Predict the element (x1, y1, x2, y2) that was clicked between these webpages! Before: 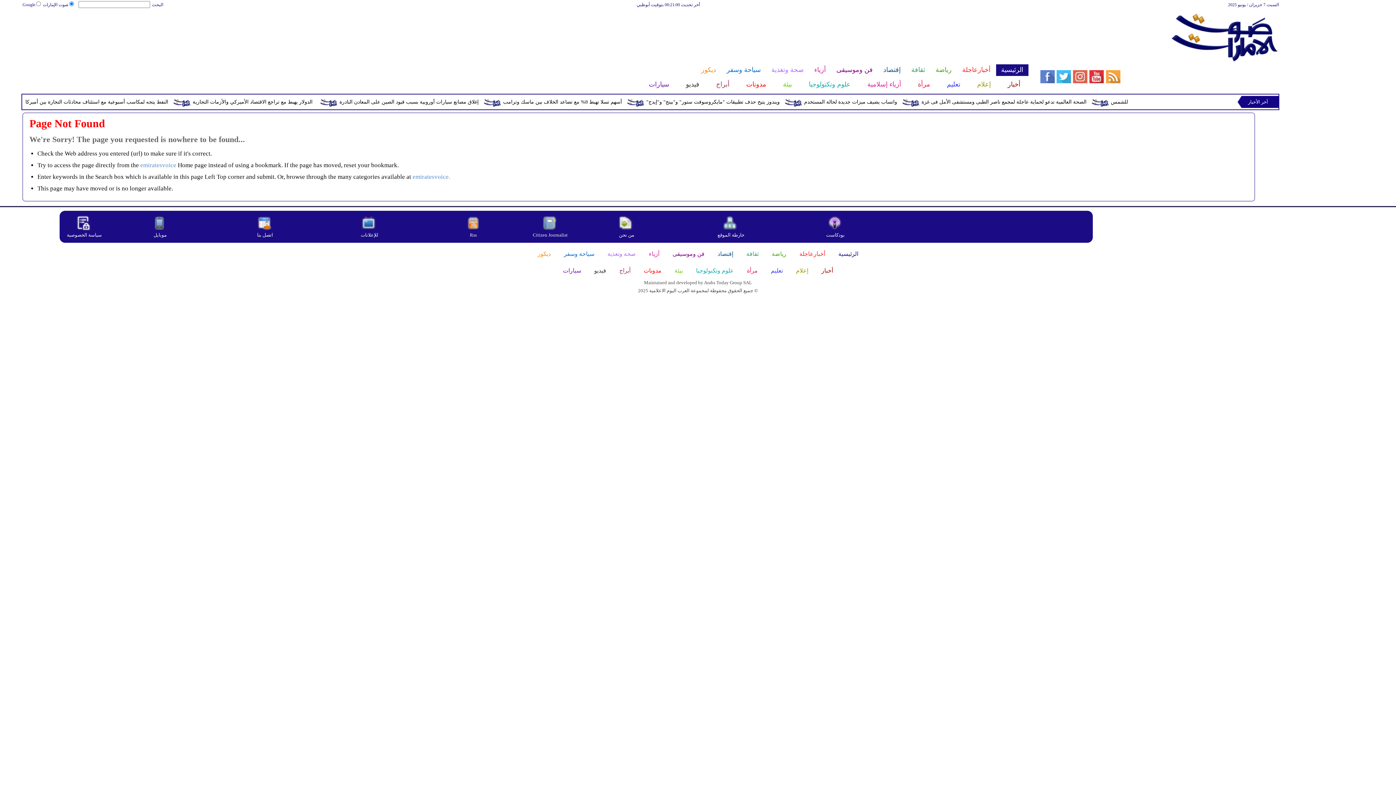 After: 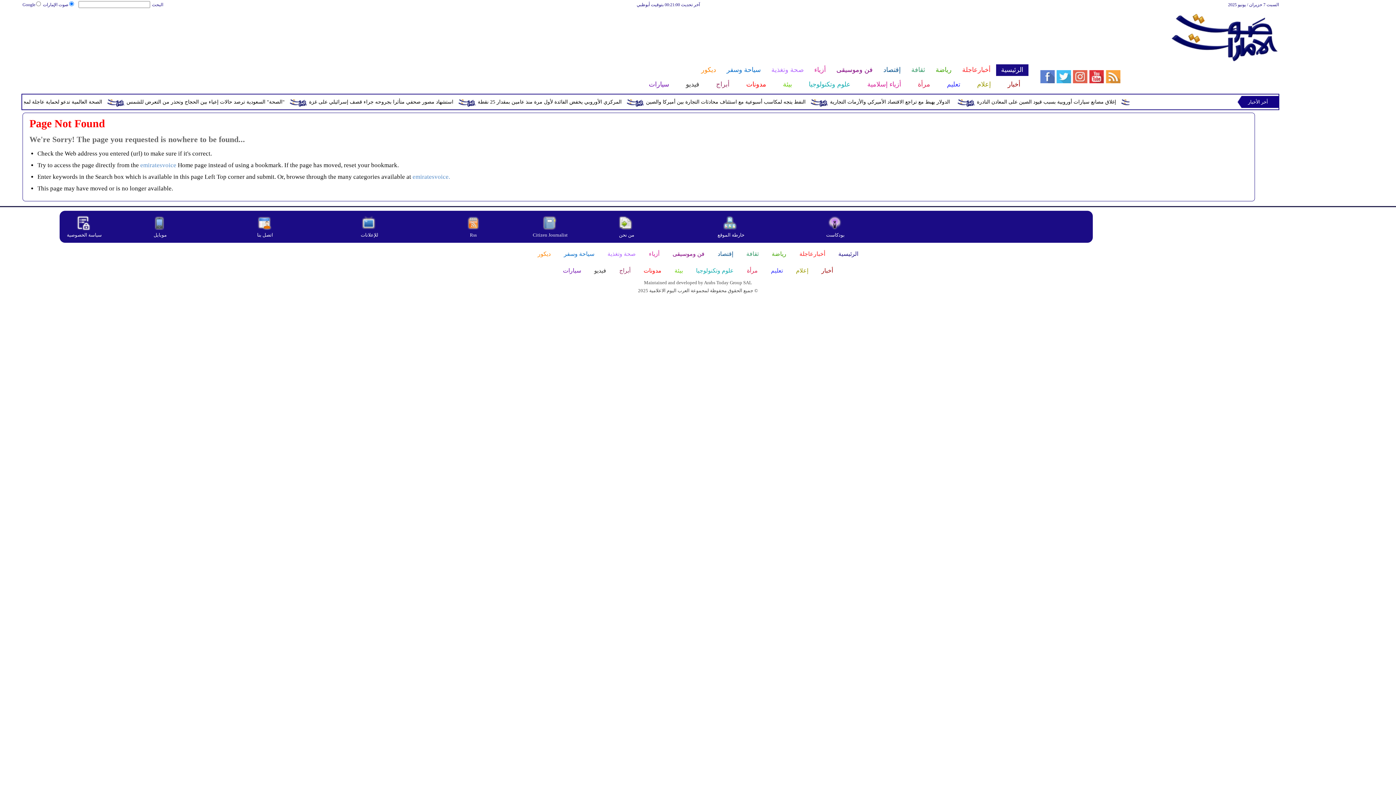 Action: bbox: (464, 227, 483, 232)